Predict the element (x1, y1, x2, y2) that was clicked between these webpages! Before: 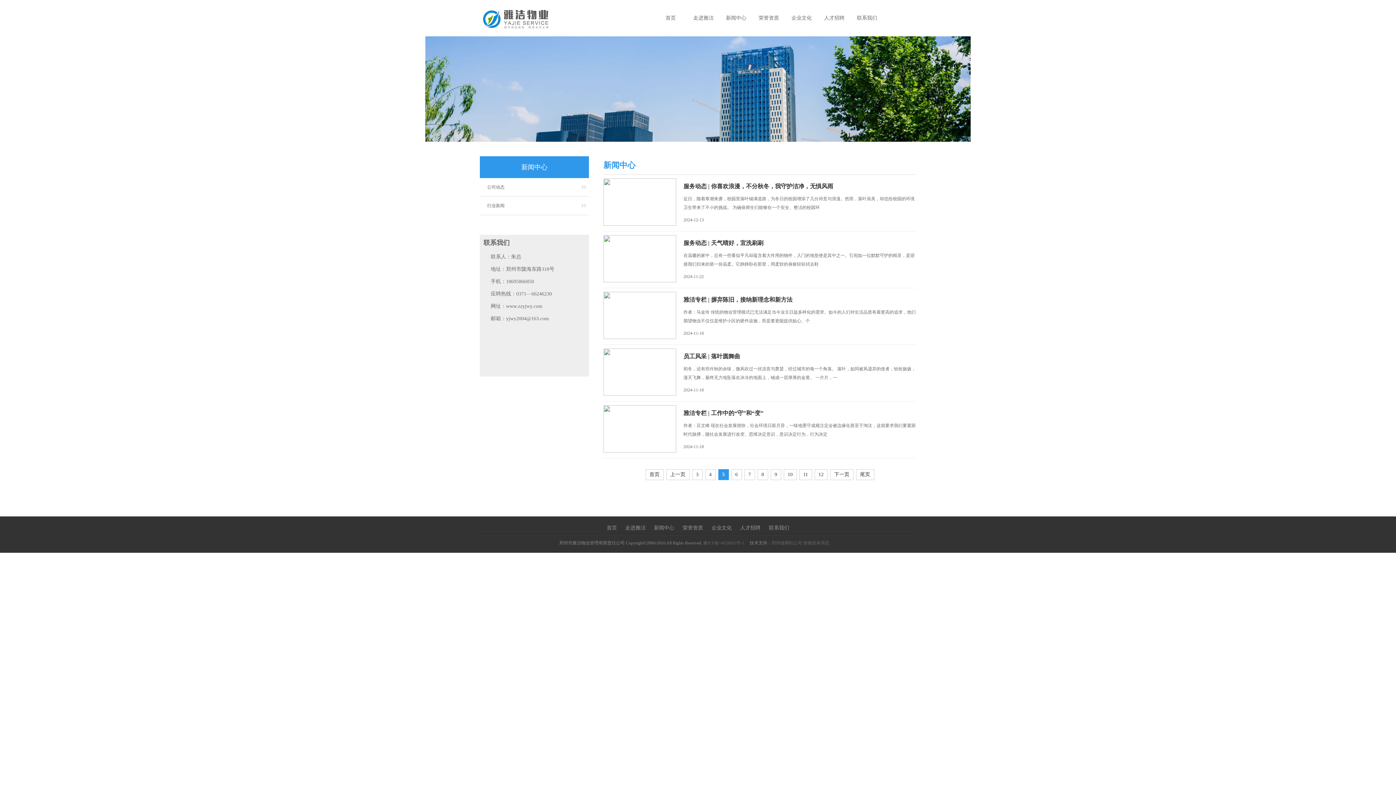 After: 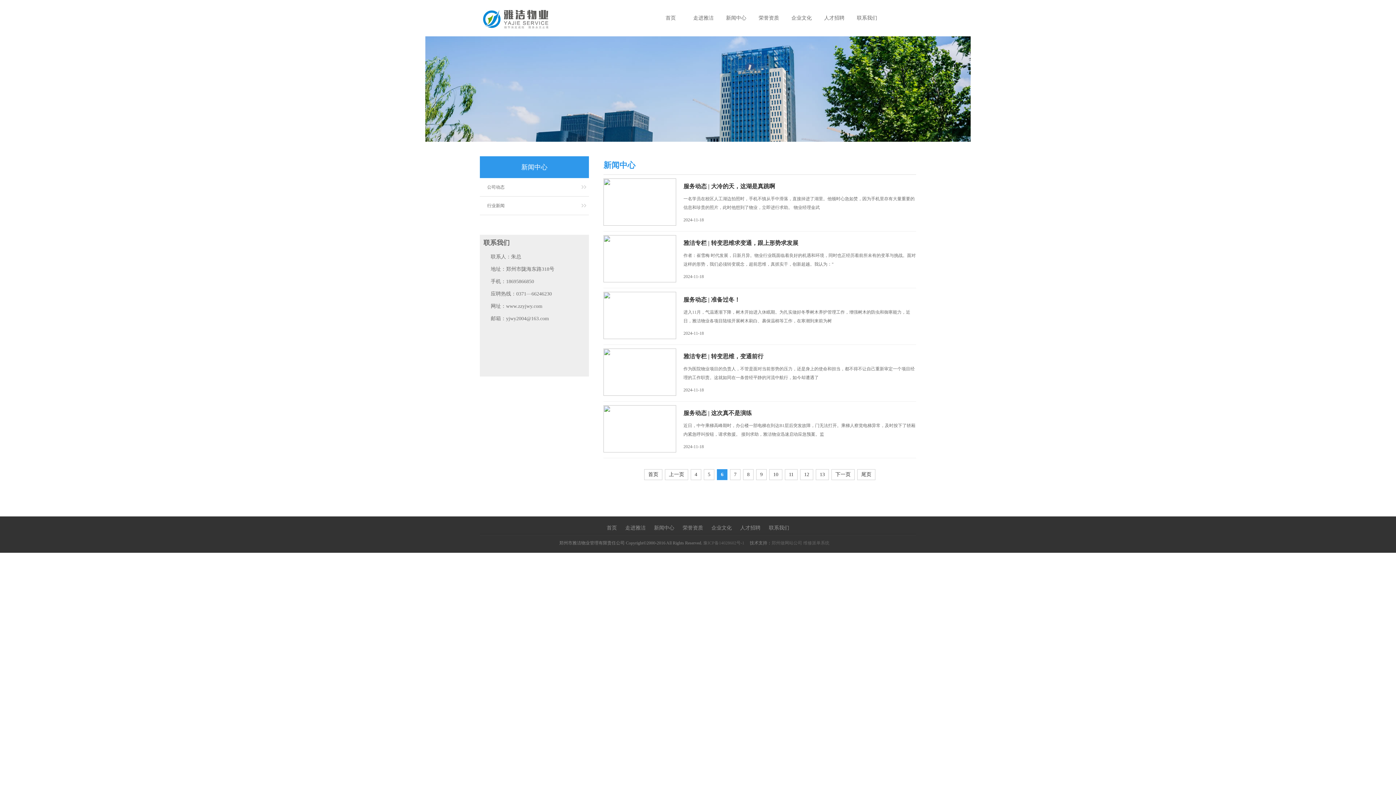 Action: bbox: (731, 469, 742, 480) label: 6